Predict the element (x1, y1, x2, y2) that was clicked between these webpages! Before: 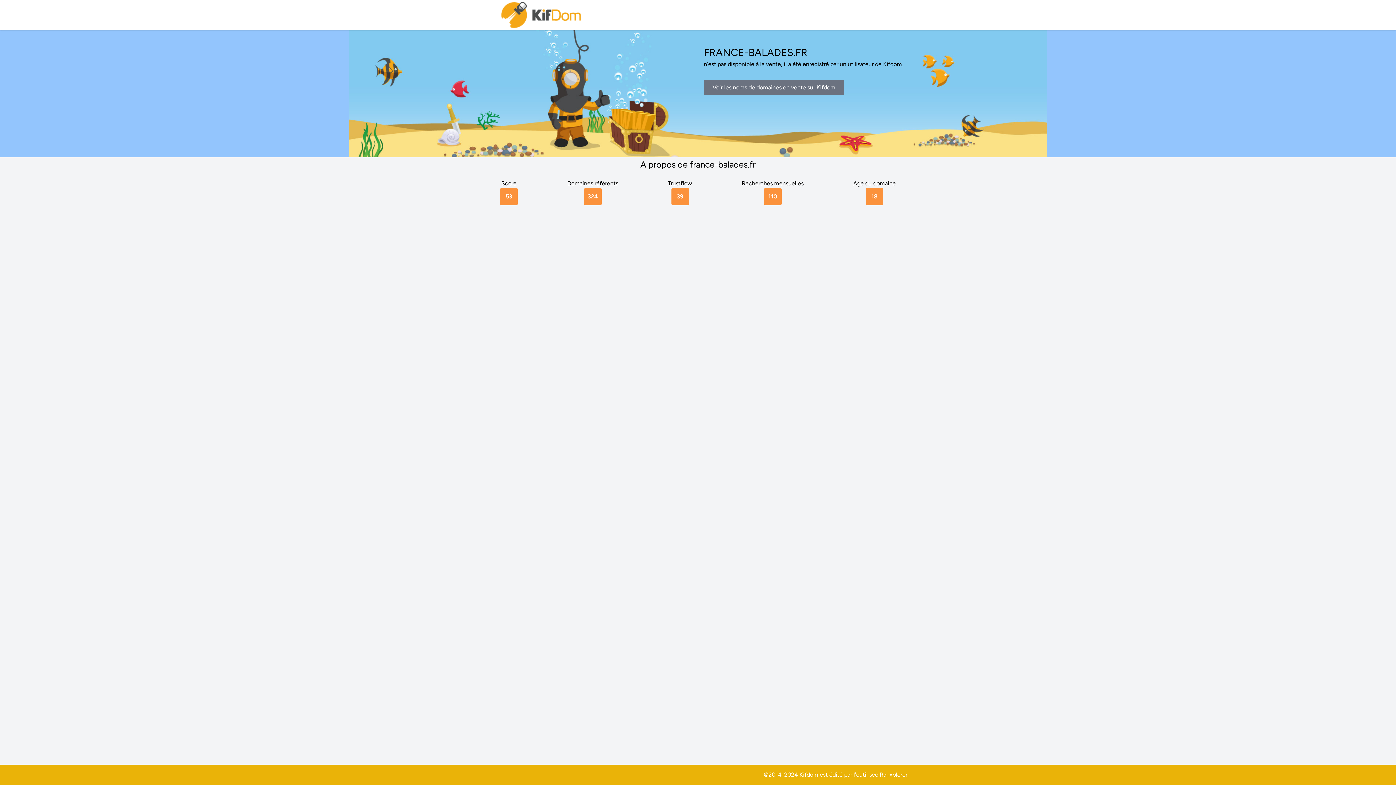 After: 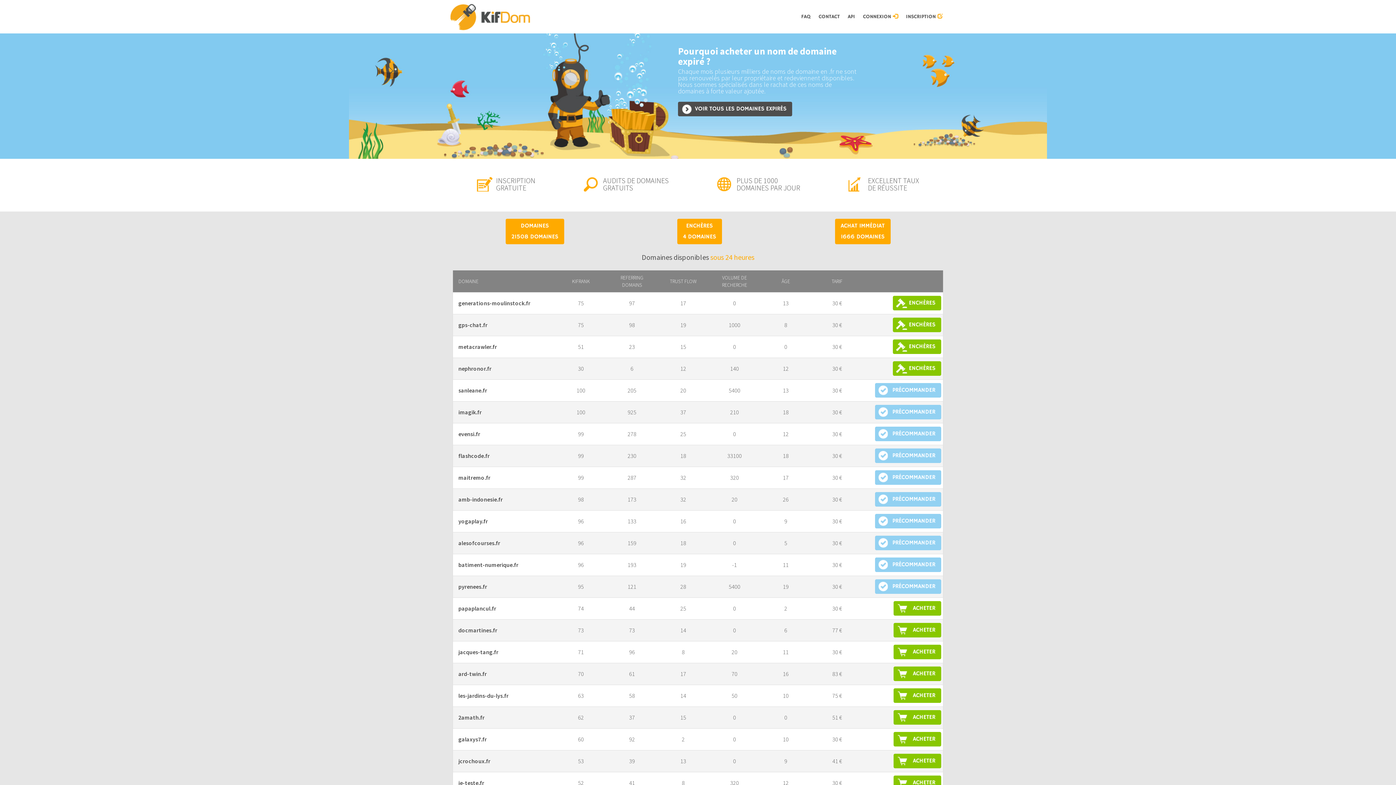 Action: bbox: (704, 79, 844, 95) label: Voir les noms de domaines en vente sur Kifdom